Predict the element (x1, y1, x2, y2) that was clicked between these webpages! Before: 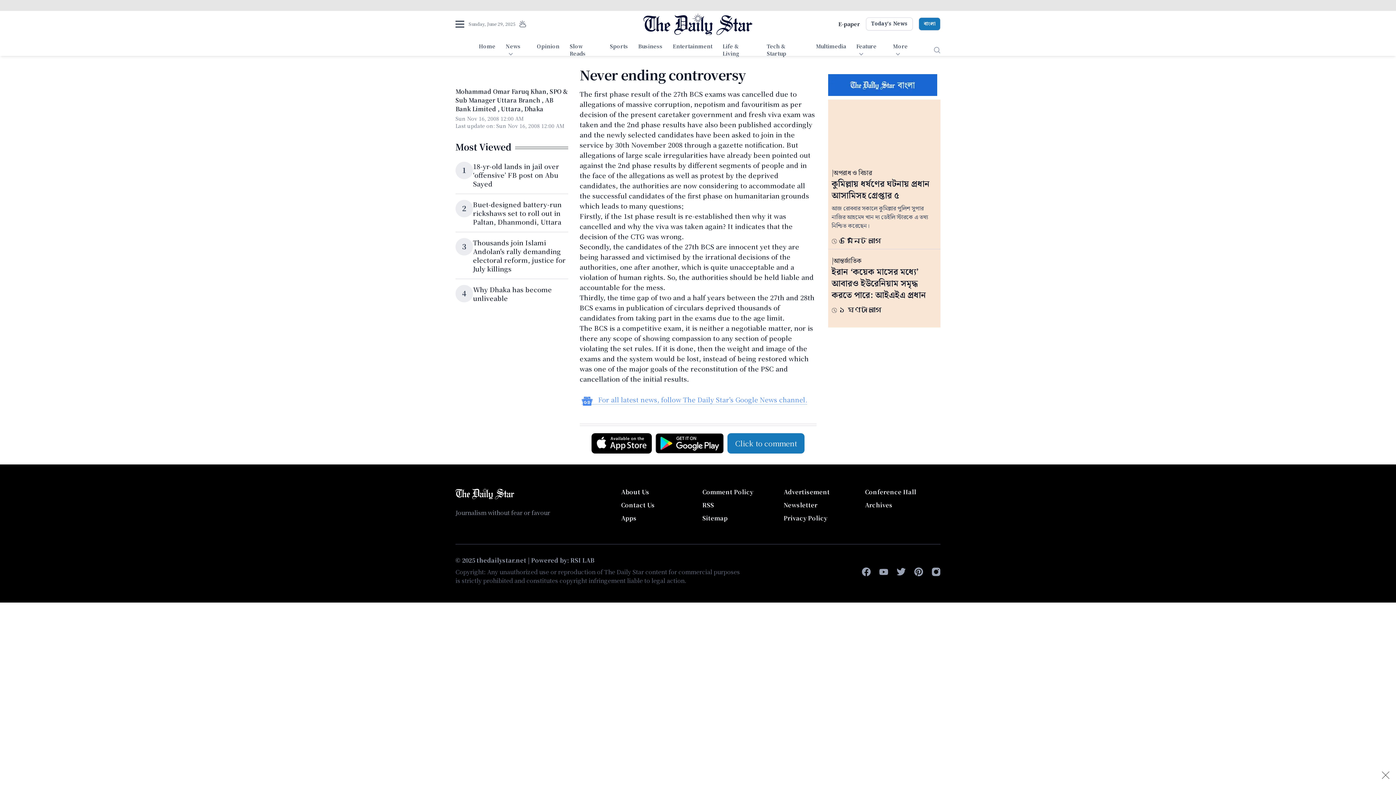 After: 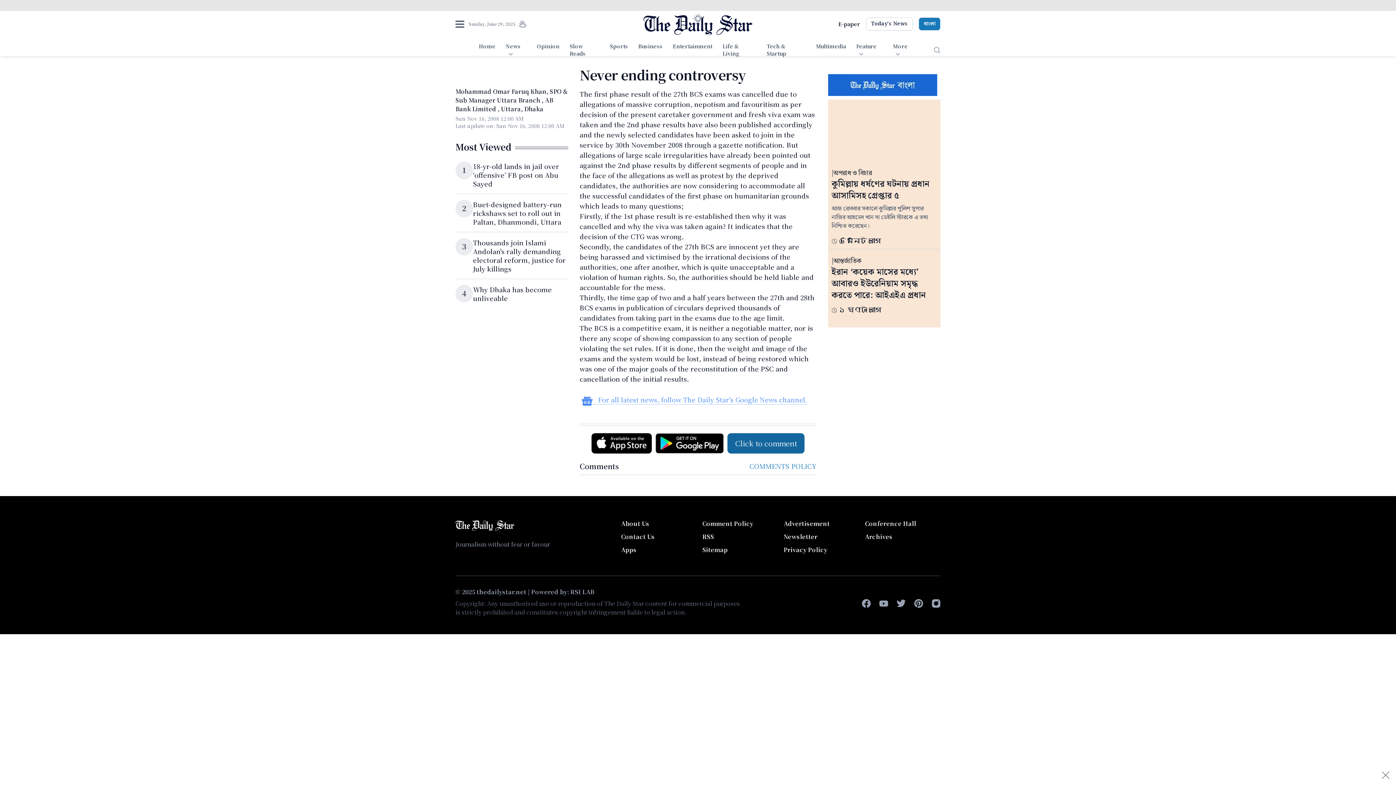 Action: label: Click to comment bbox: (727, 433, 804, 453)